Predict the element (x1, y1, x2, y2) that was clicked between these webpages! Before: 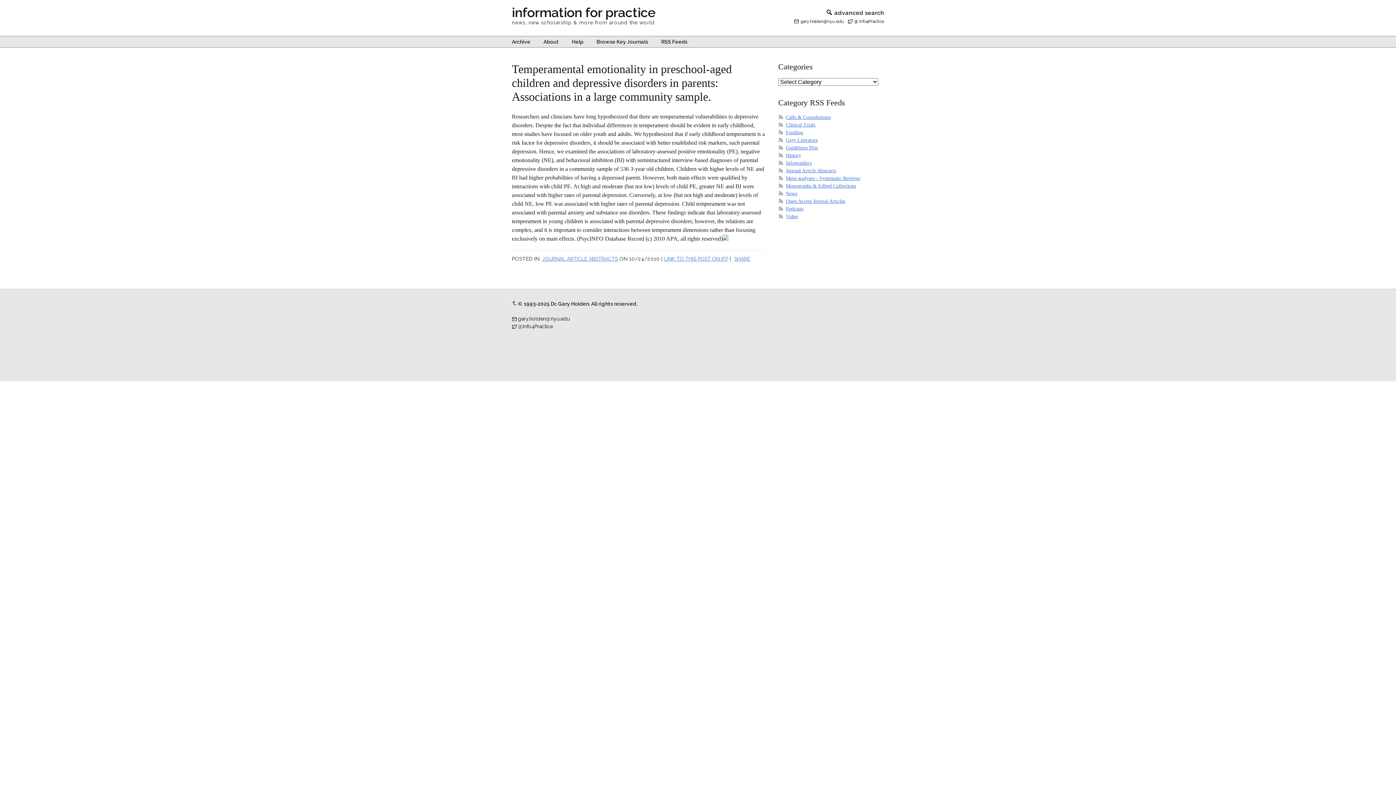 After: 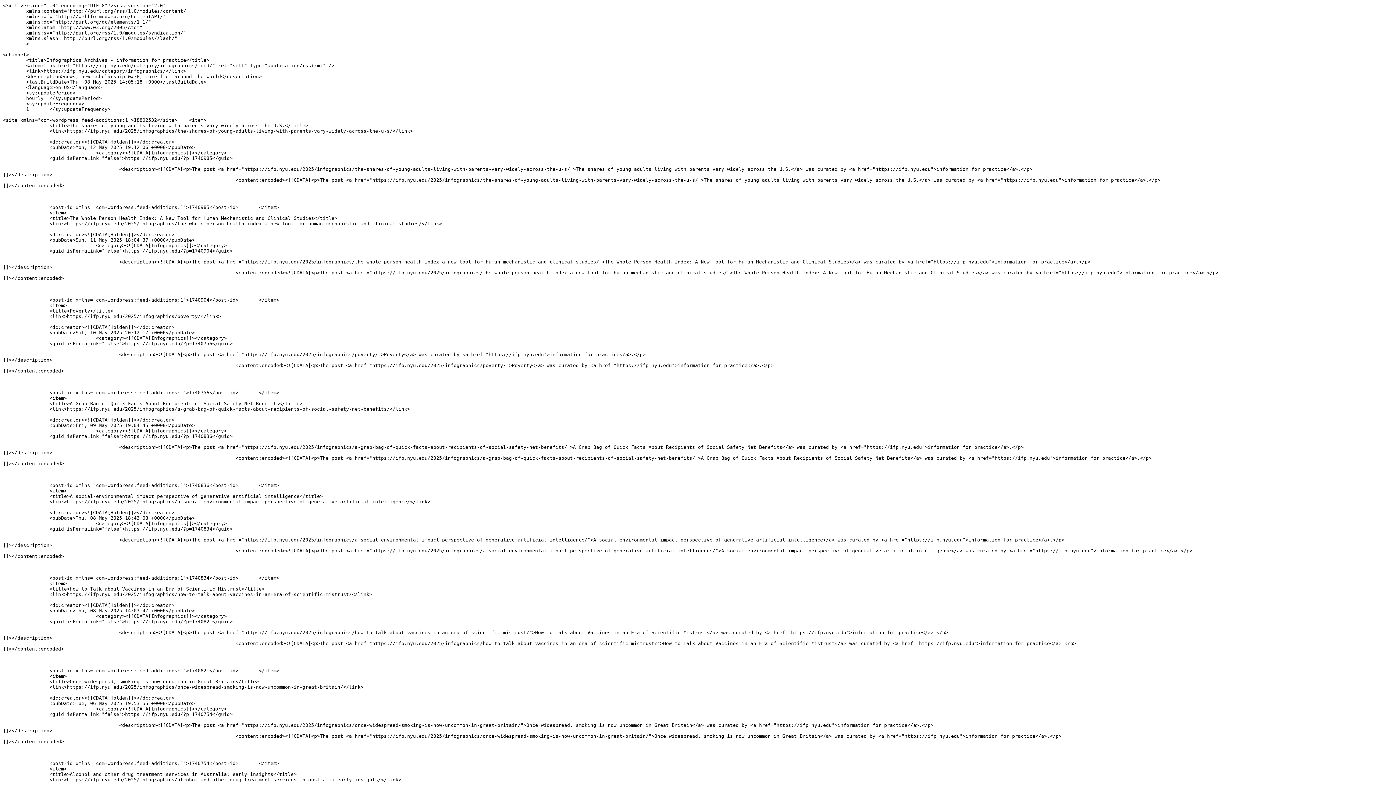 Action: bbox: (786, 160, 811, 165) label: Infographics